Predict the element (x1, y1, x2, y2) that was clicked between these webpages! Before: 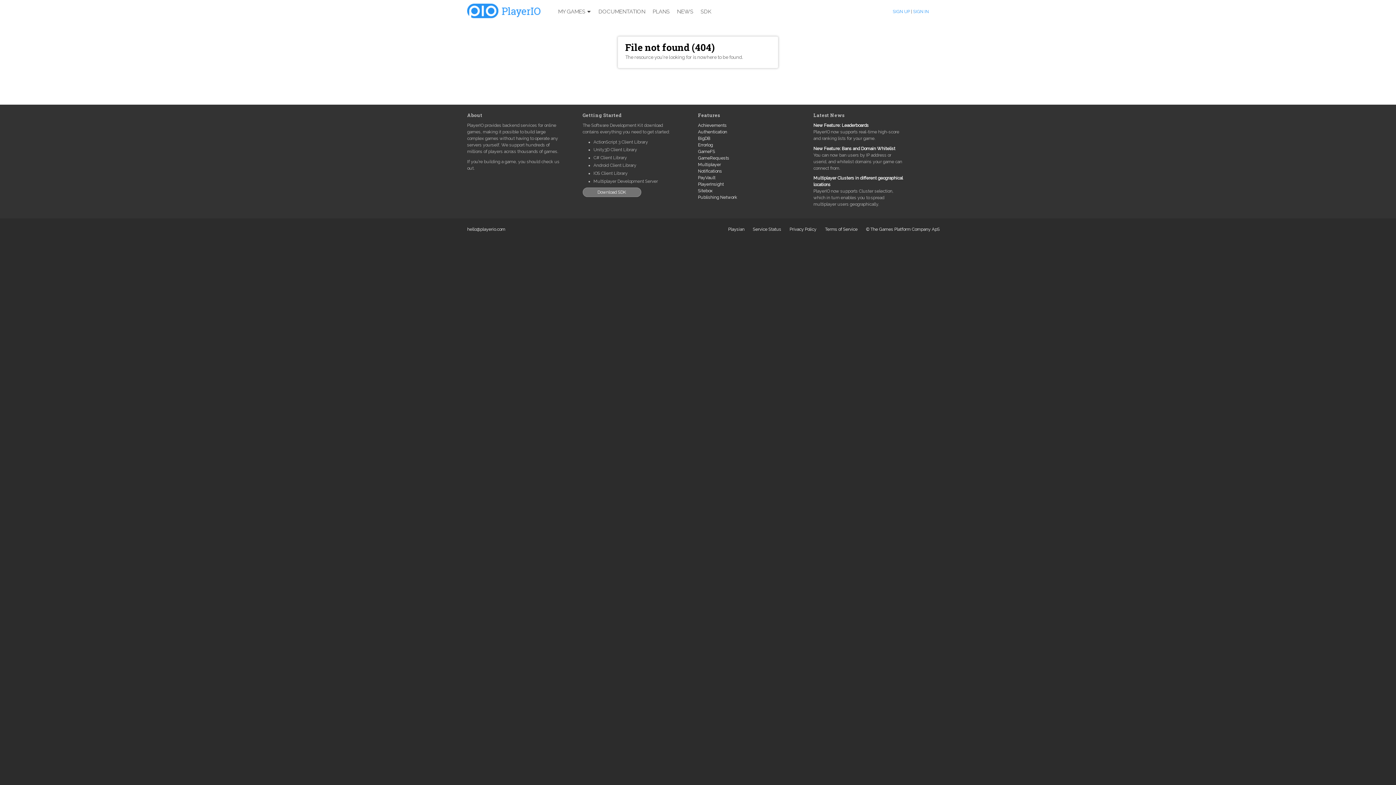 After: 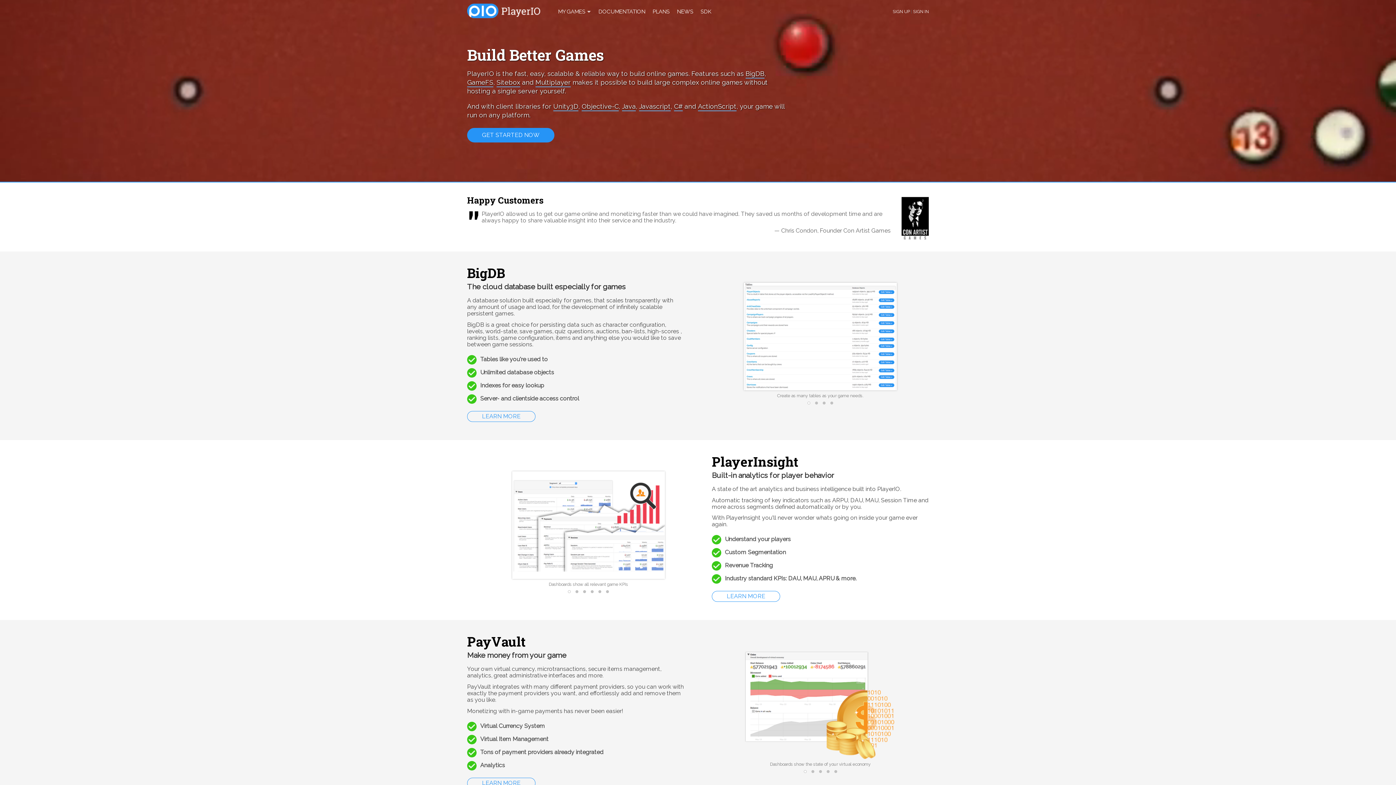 Action: bbox: (467, 3, 540, 18) label: PlayerIO